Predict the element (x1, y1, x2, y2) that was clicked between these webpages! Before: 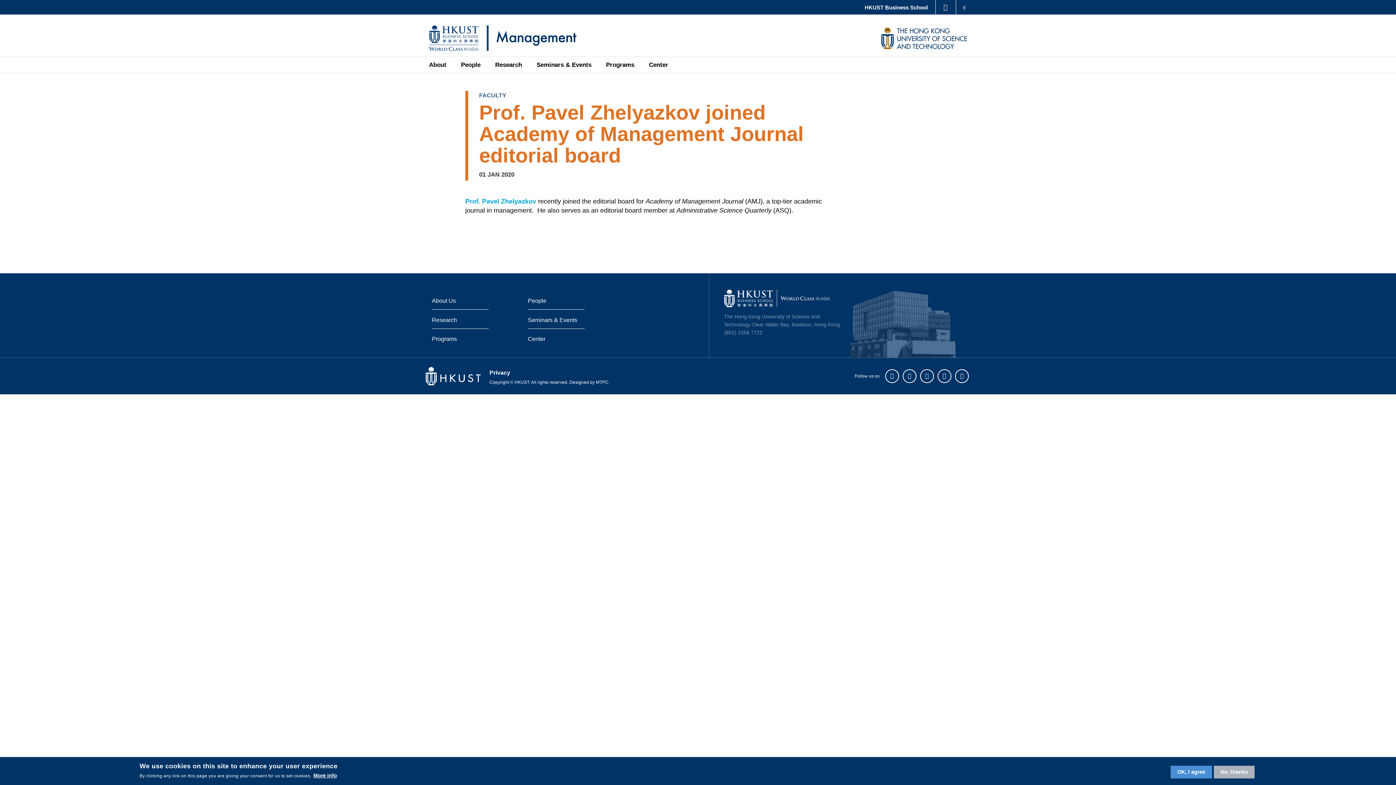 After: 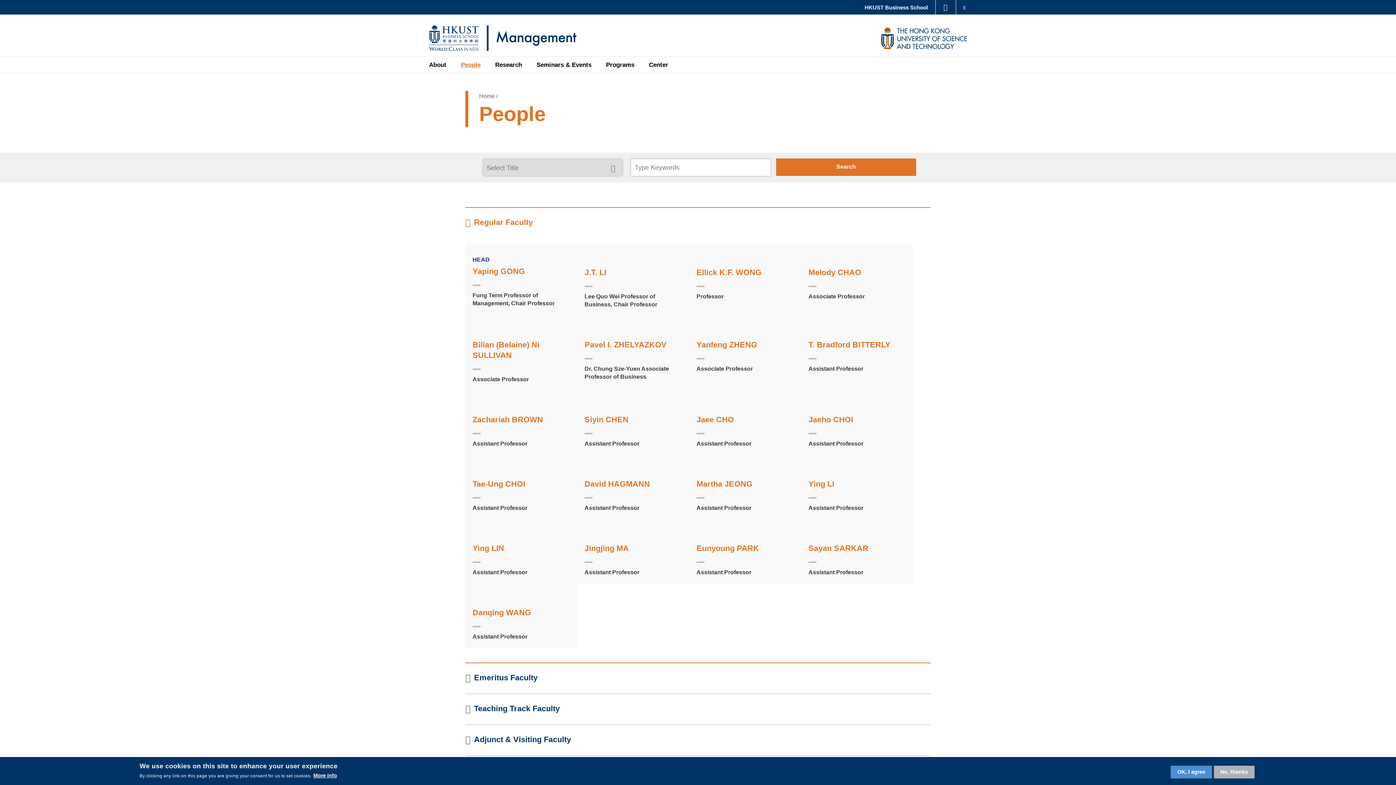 Action: label: People bbox: (461, 61, 480, 68)